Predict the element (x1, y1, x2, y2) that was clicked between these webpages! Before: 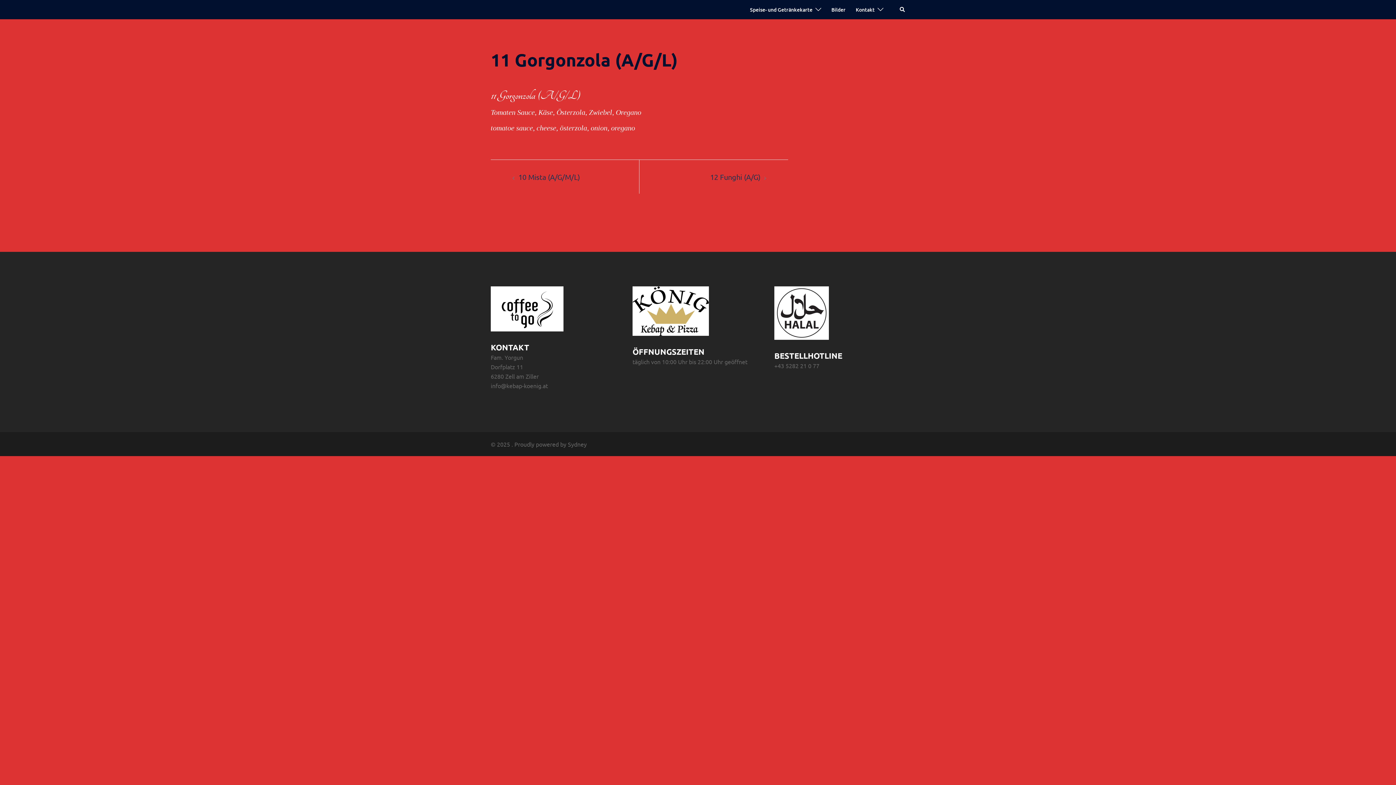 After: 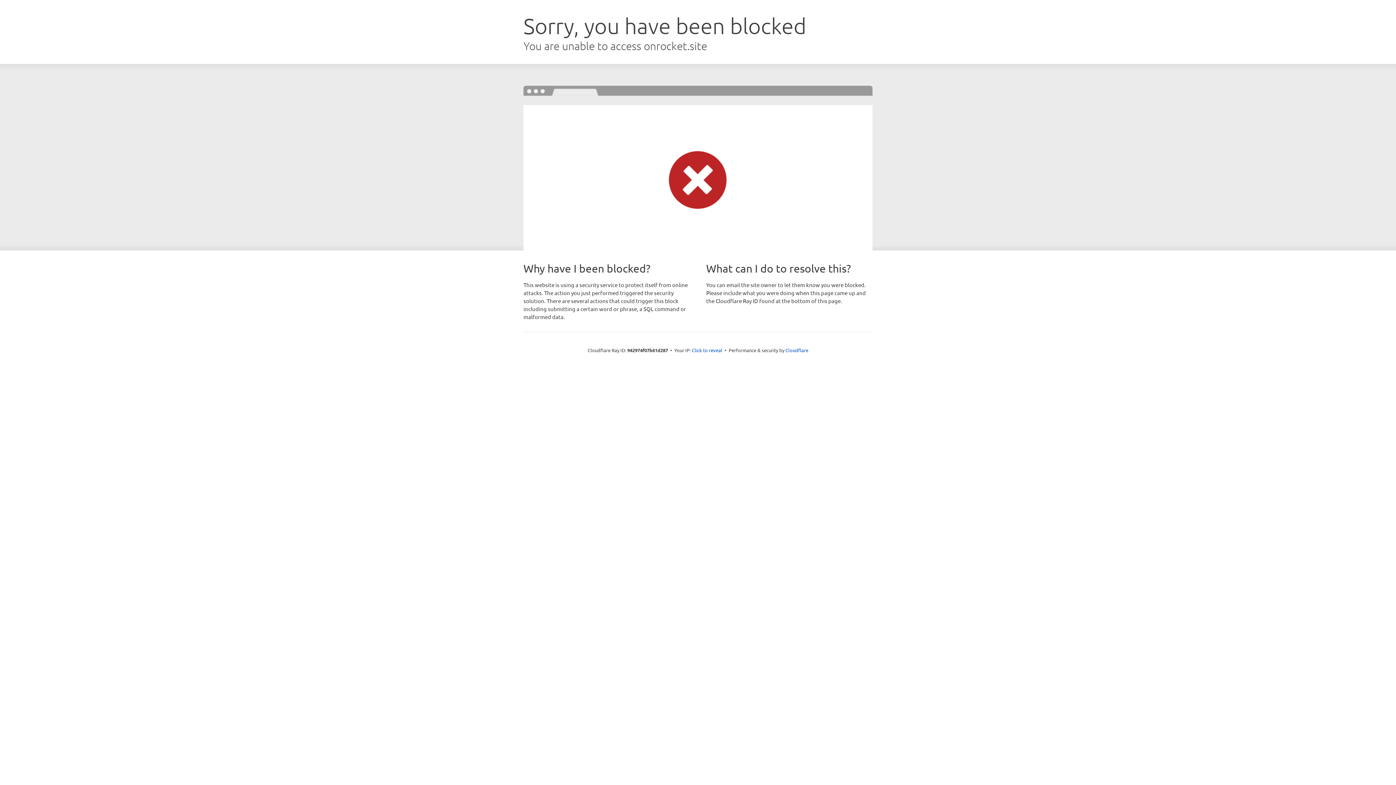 Action: label: Sydney bbox: (568, 440, 586, 448)